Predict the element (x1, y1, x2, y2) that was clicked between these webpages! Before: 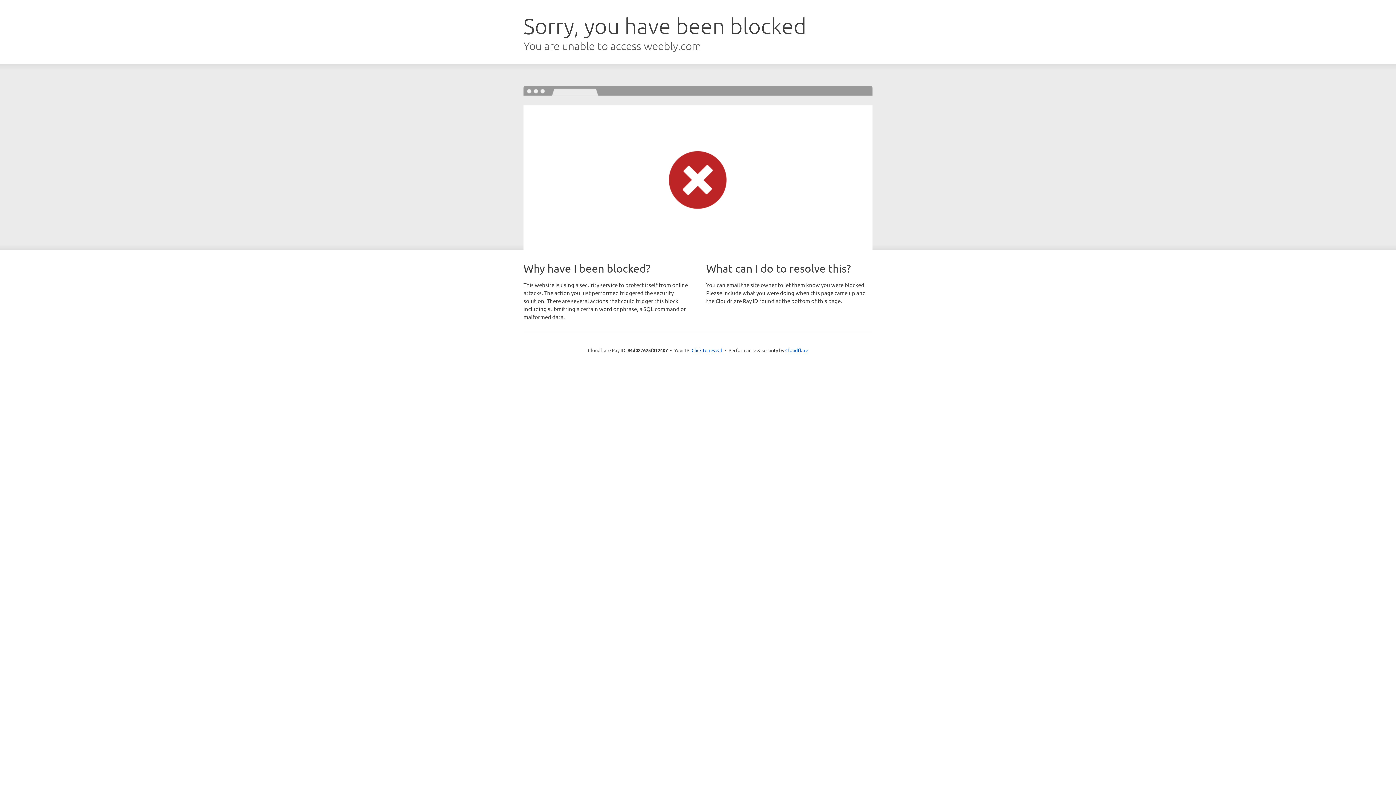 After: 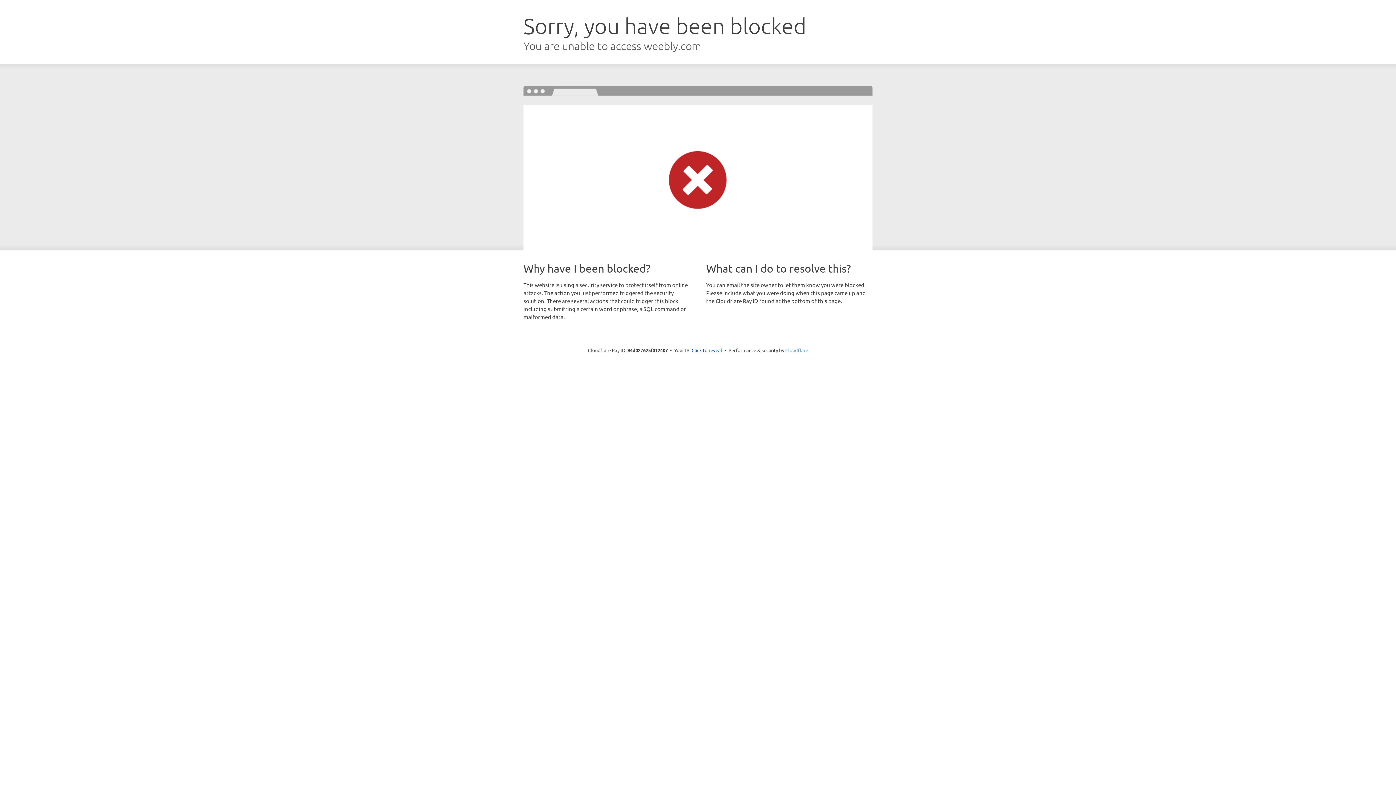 Action: bbox: (785, 347, 808, 353) label: Cloudflare